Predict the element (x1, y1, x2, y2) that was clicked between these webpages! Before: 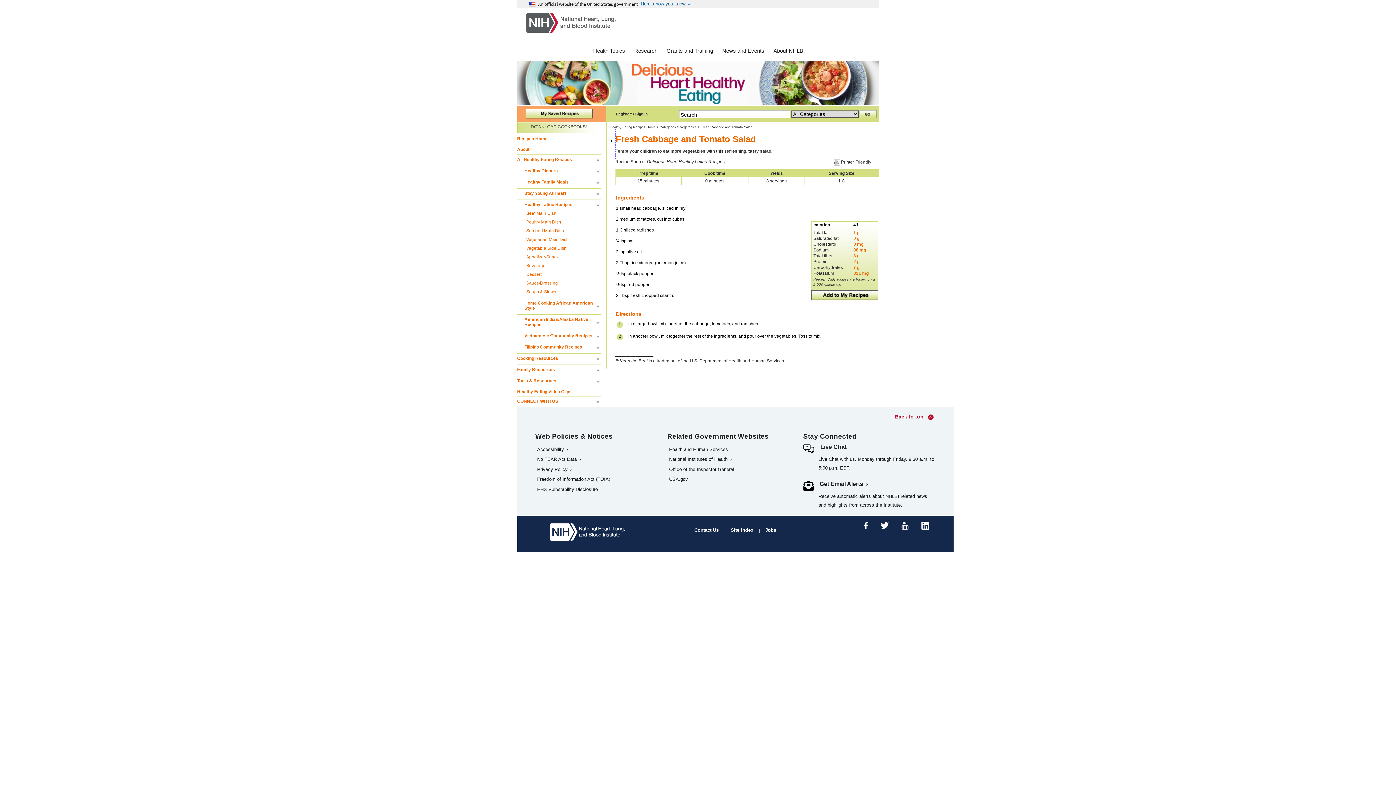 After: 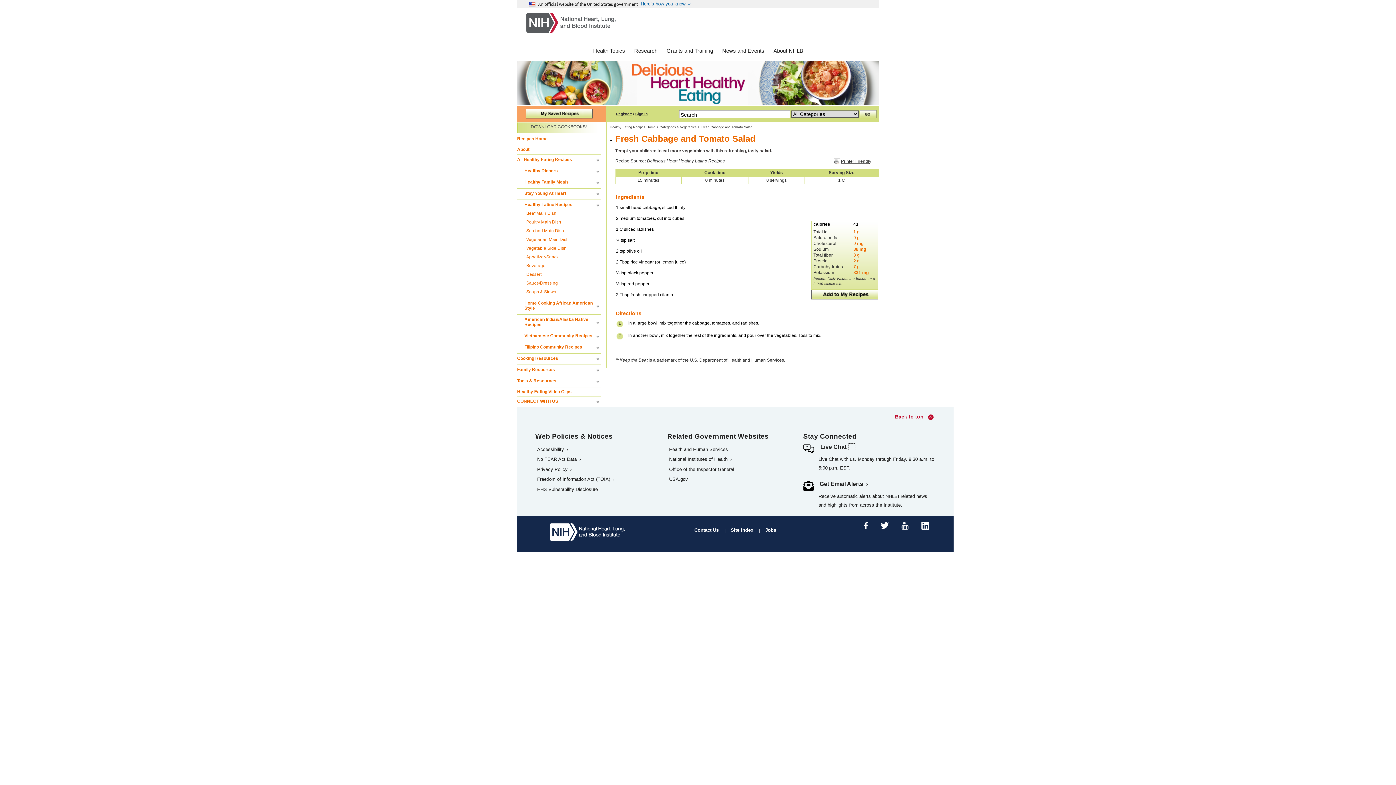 Action: bbox: (848, 444, 854, 450) label: external link